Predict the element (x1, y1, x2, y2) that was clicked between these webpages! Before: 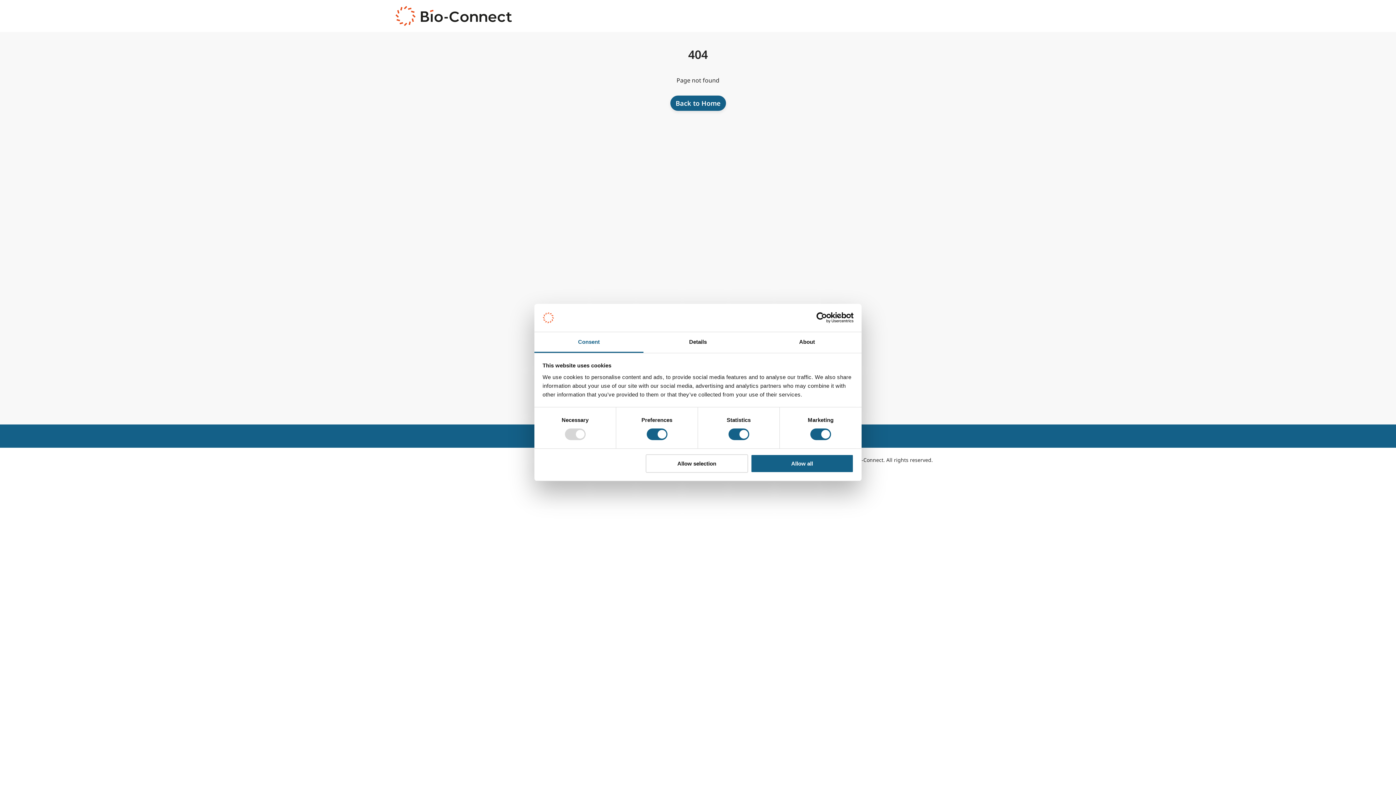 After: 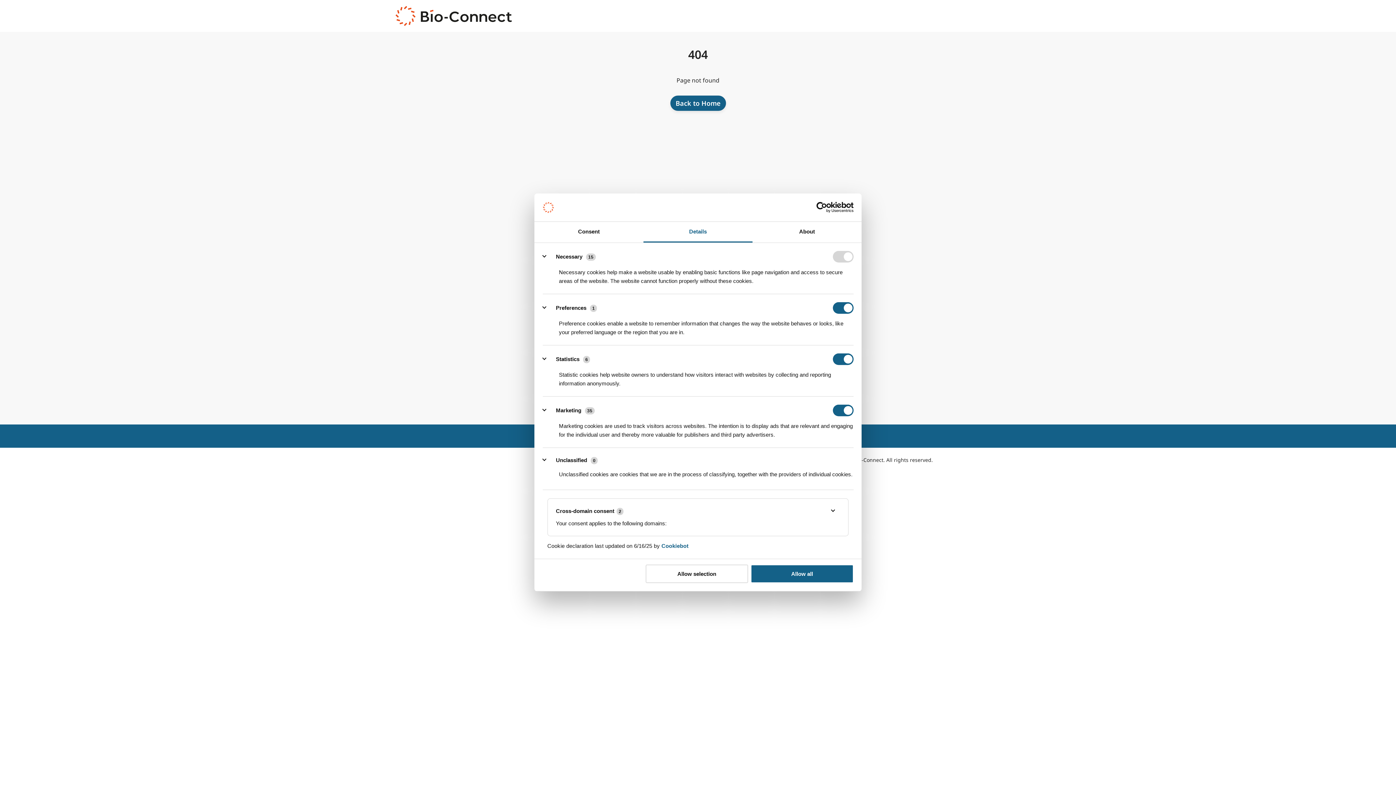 Action: label: Details bbox: (643, 332, 752, 353)